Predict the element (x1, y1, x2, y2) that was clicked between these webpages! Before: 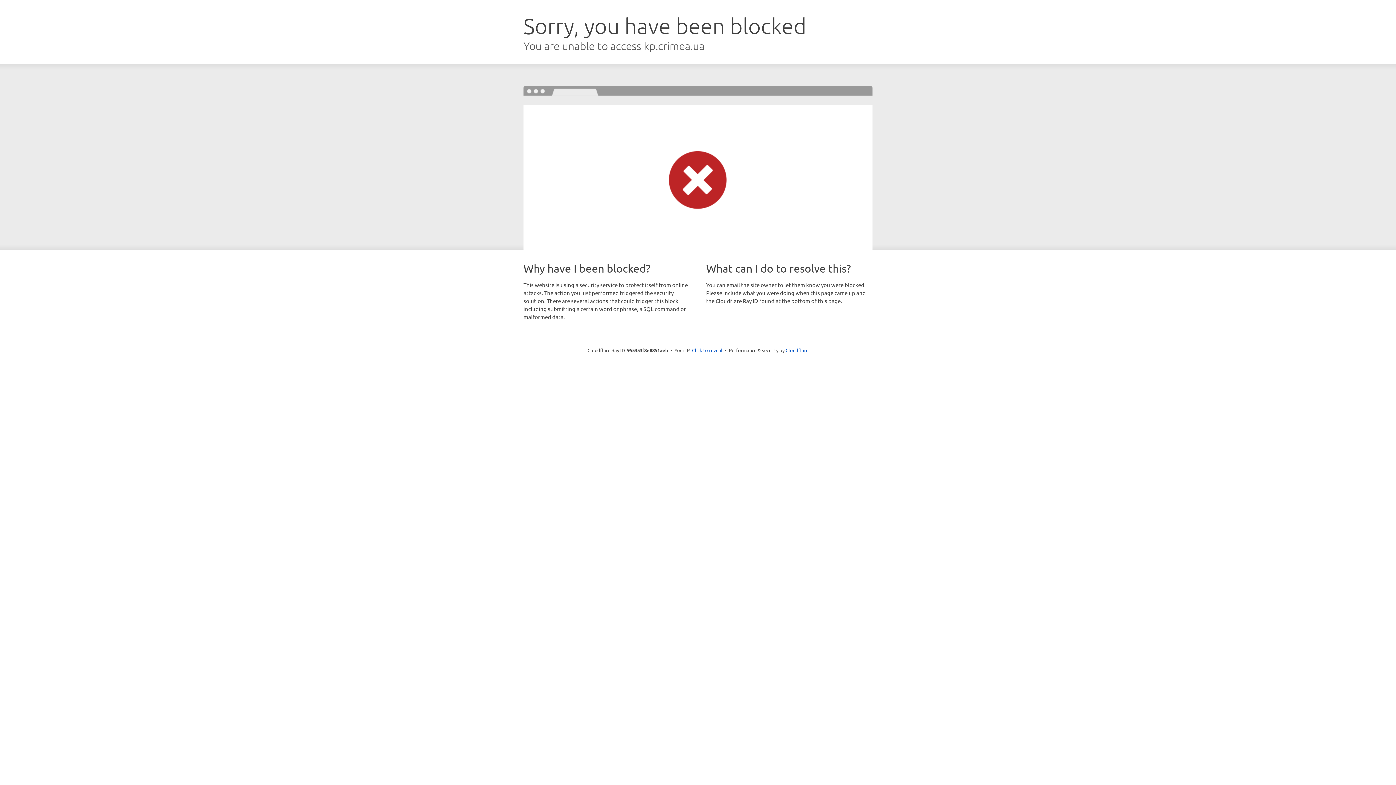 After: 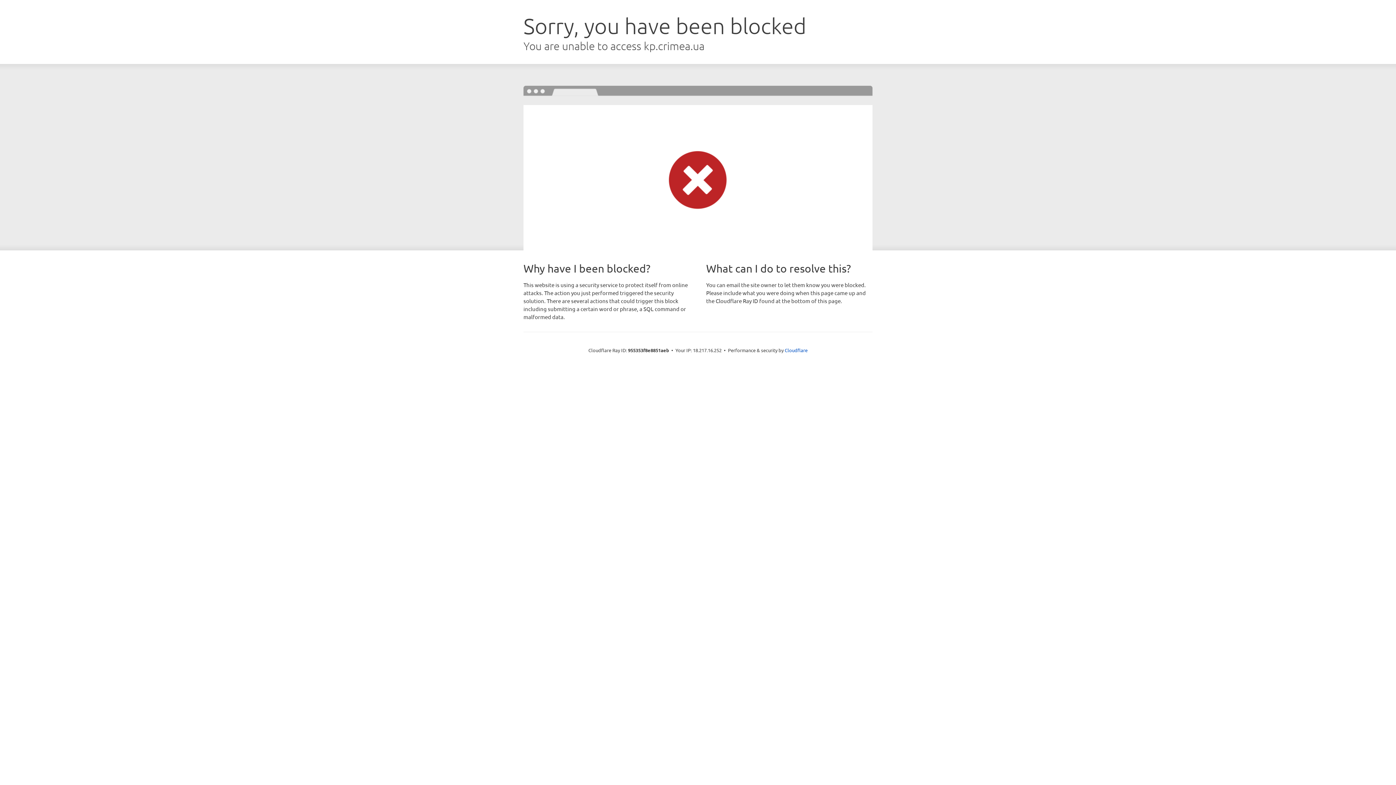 Action: label: Click to reveal bbox: (692, 346, 722, 353)